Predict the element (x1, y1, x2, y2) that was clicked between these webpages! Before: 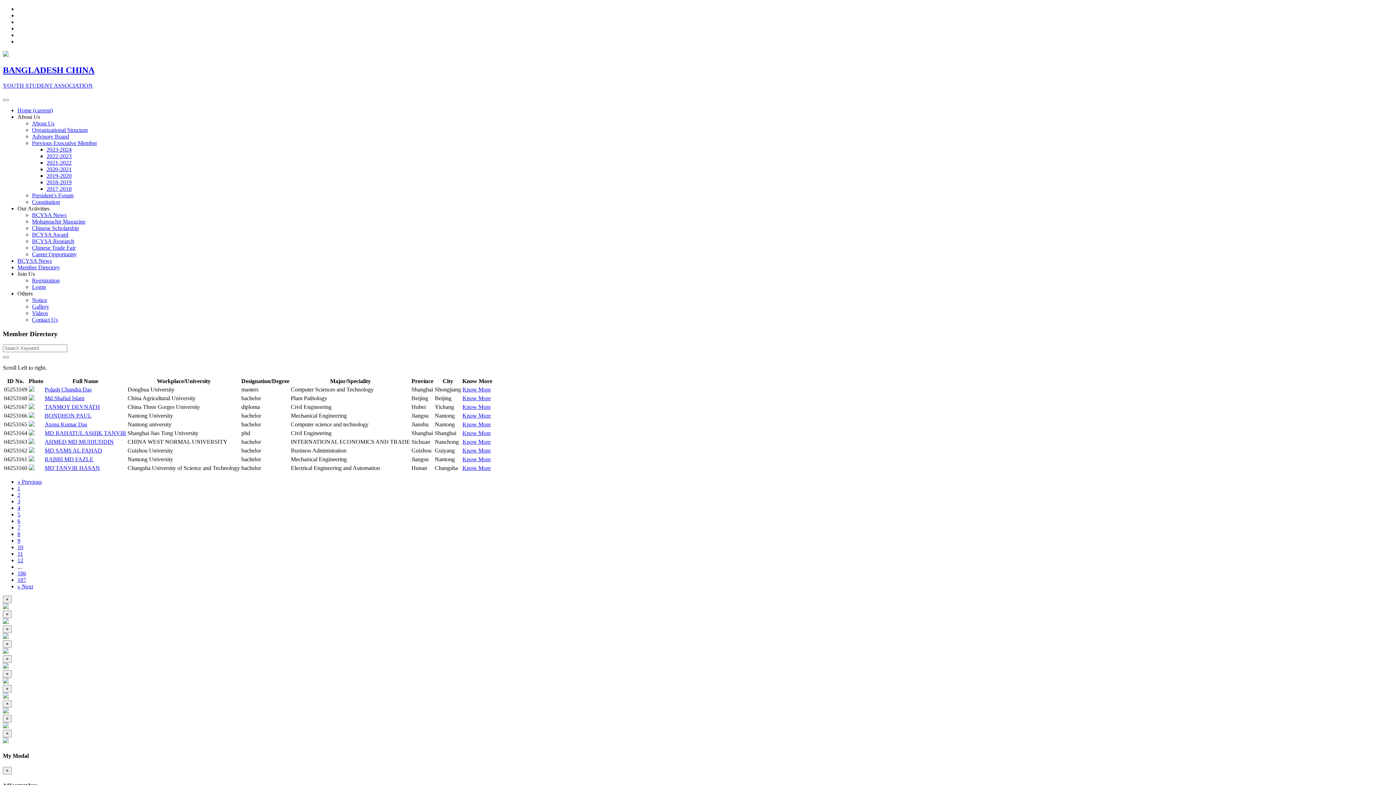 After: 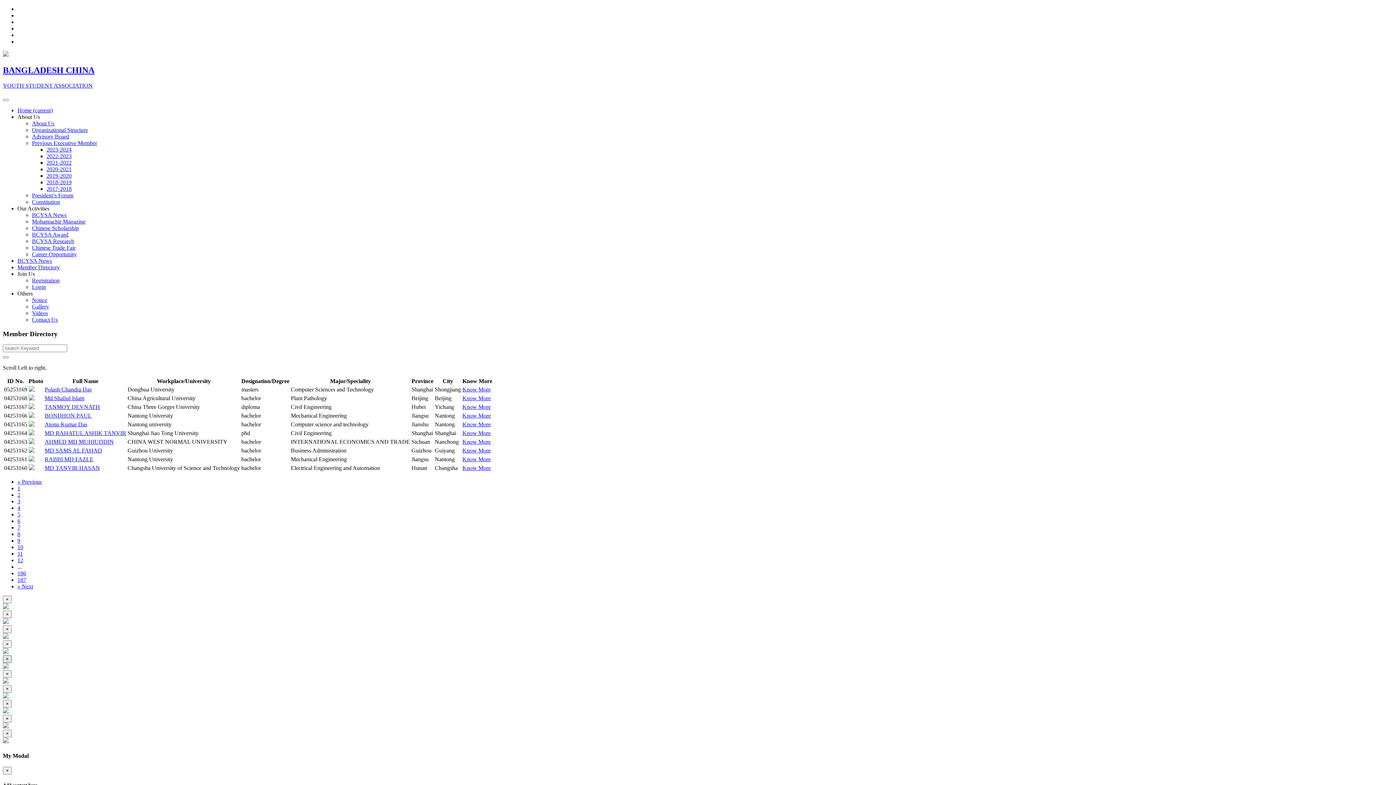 Action: bbox: (2, 655, 11, 663) label: Close